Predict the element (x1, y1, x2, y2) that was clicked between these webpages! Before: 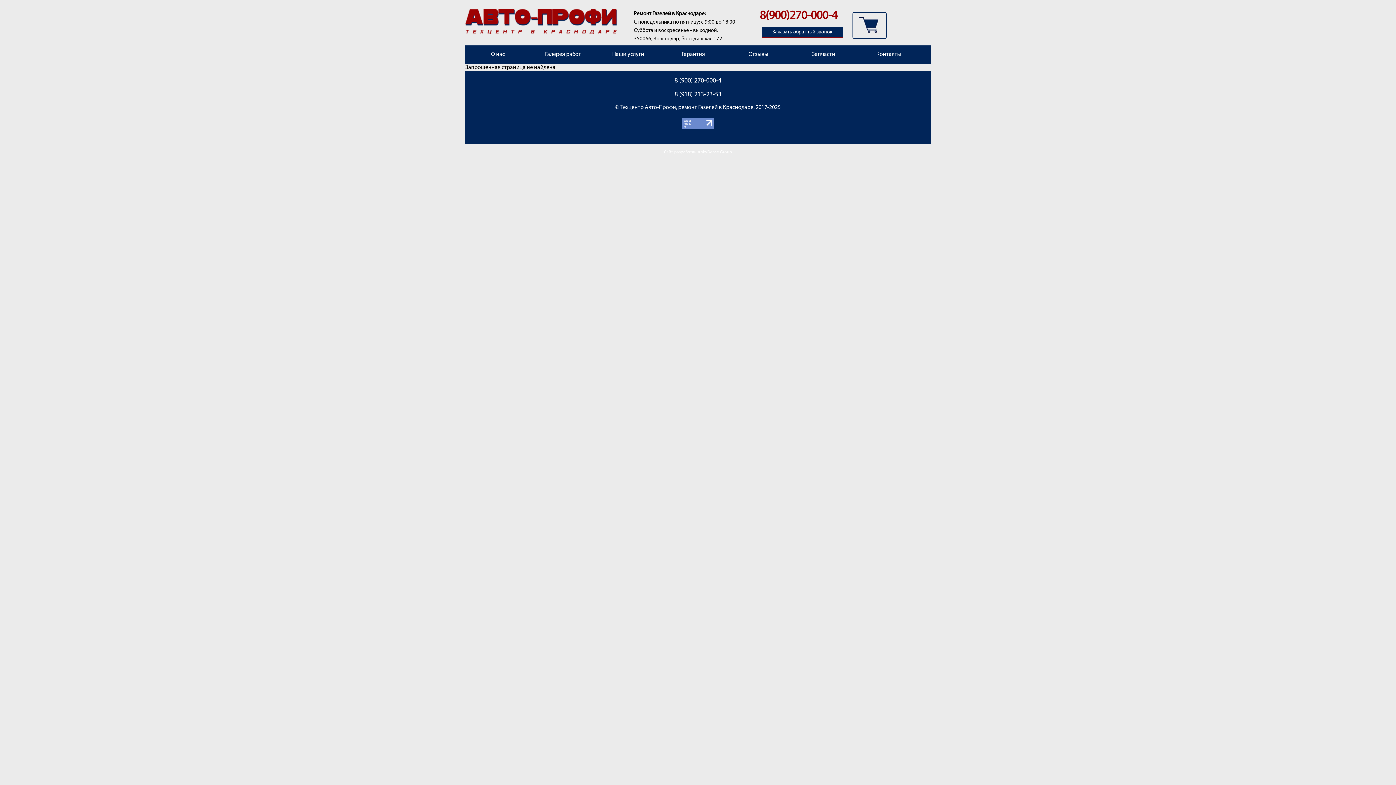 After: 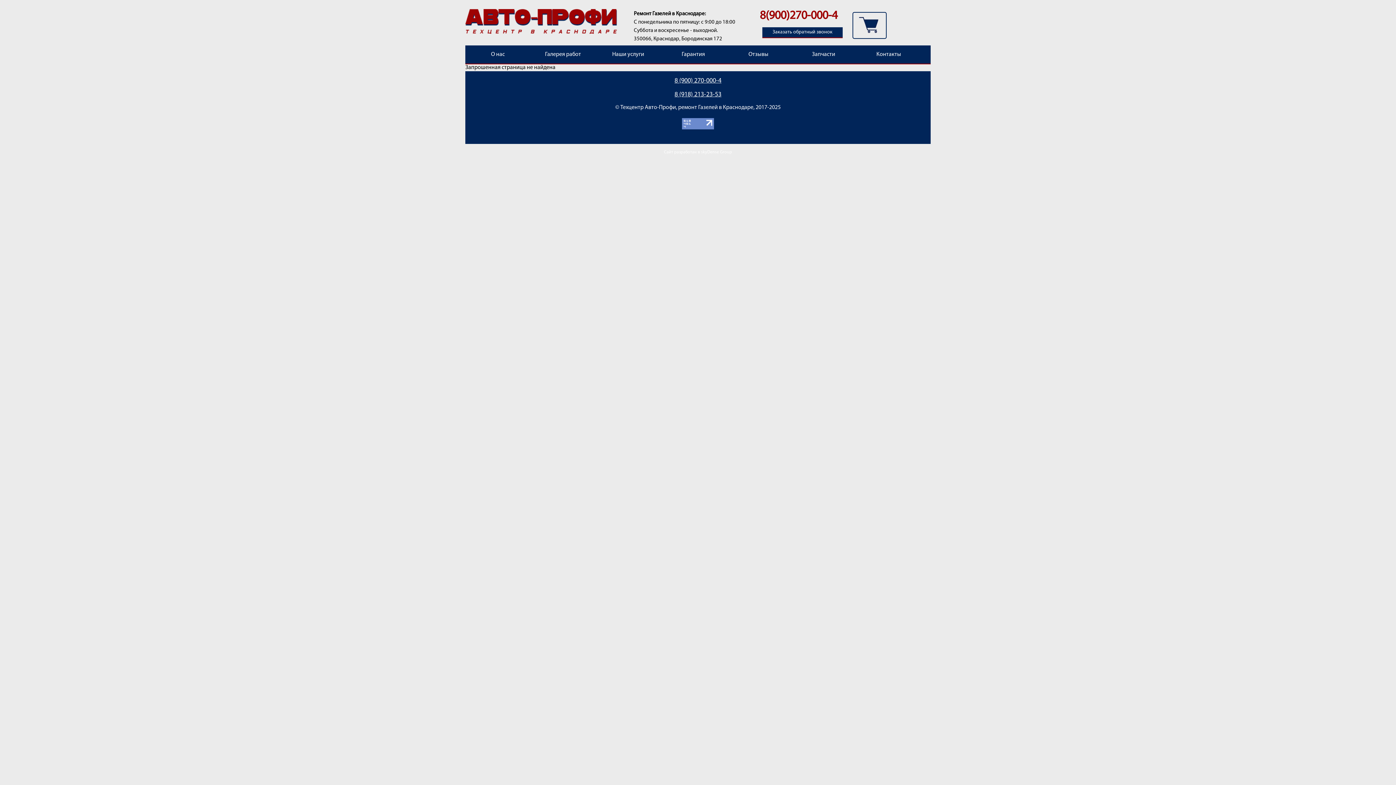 Action: bbox: (682, 125, 714, 130)